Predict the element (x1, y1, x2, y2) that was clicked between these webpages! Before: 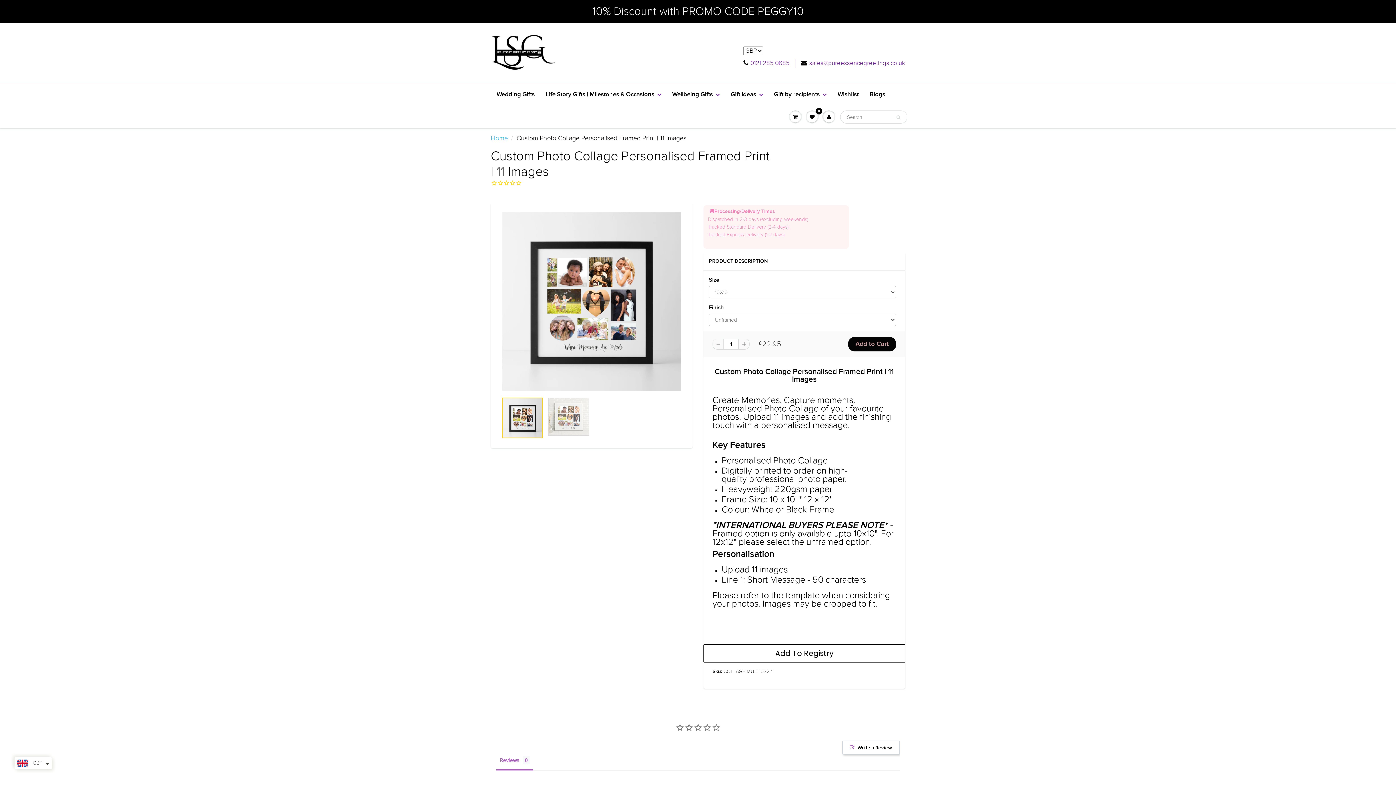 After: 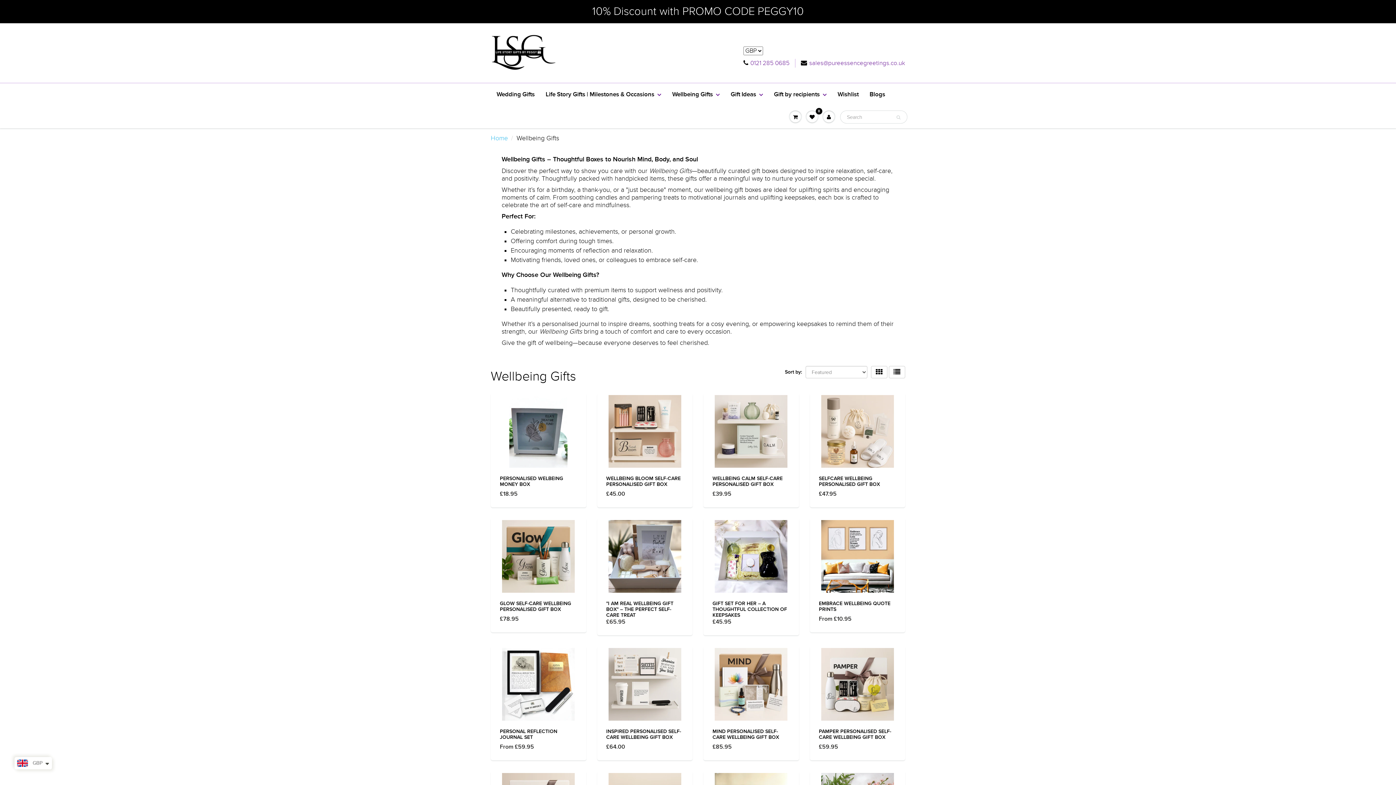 Action: label: Wellbeing Gifts bbox: (666, 83, 725, 106)